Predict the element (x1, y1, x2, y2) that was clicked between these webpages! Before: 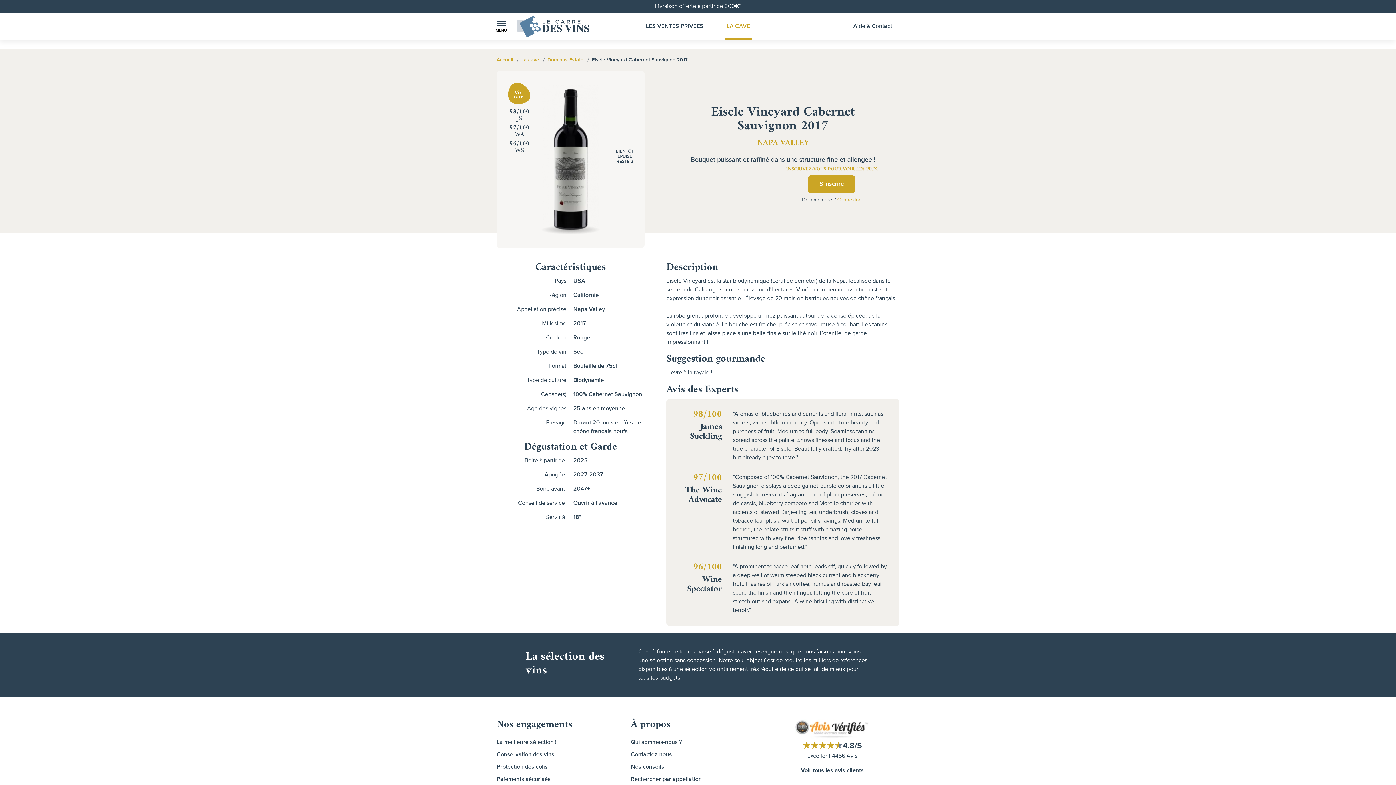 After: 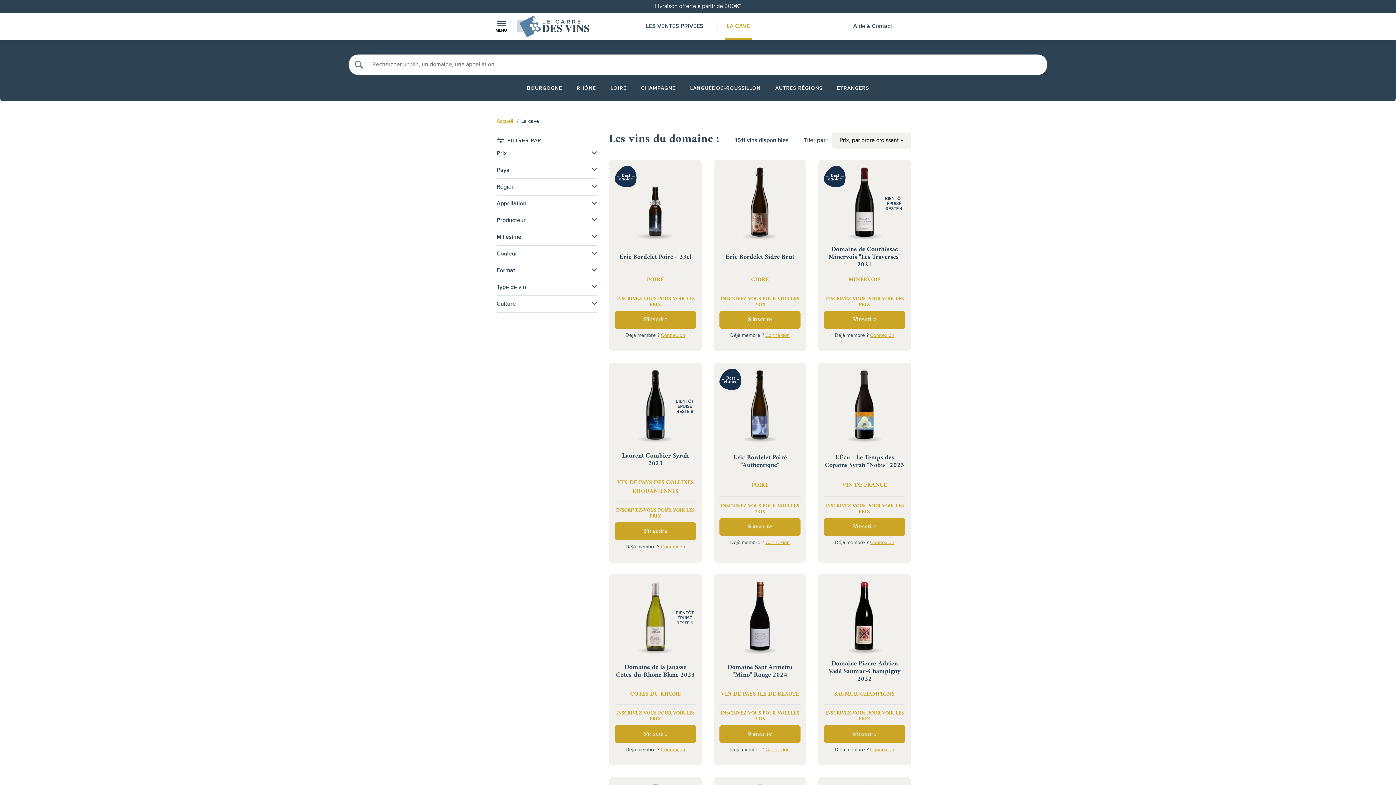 Action: bbox: (521, 56, 539, 62) label: La cave